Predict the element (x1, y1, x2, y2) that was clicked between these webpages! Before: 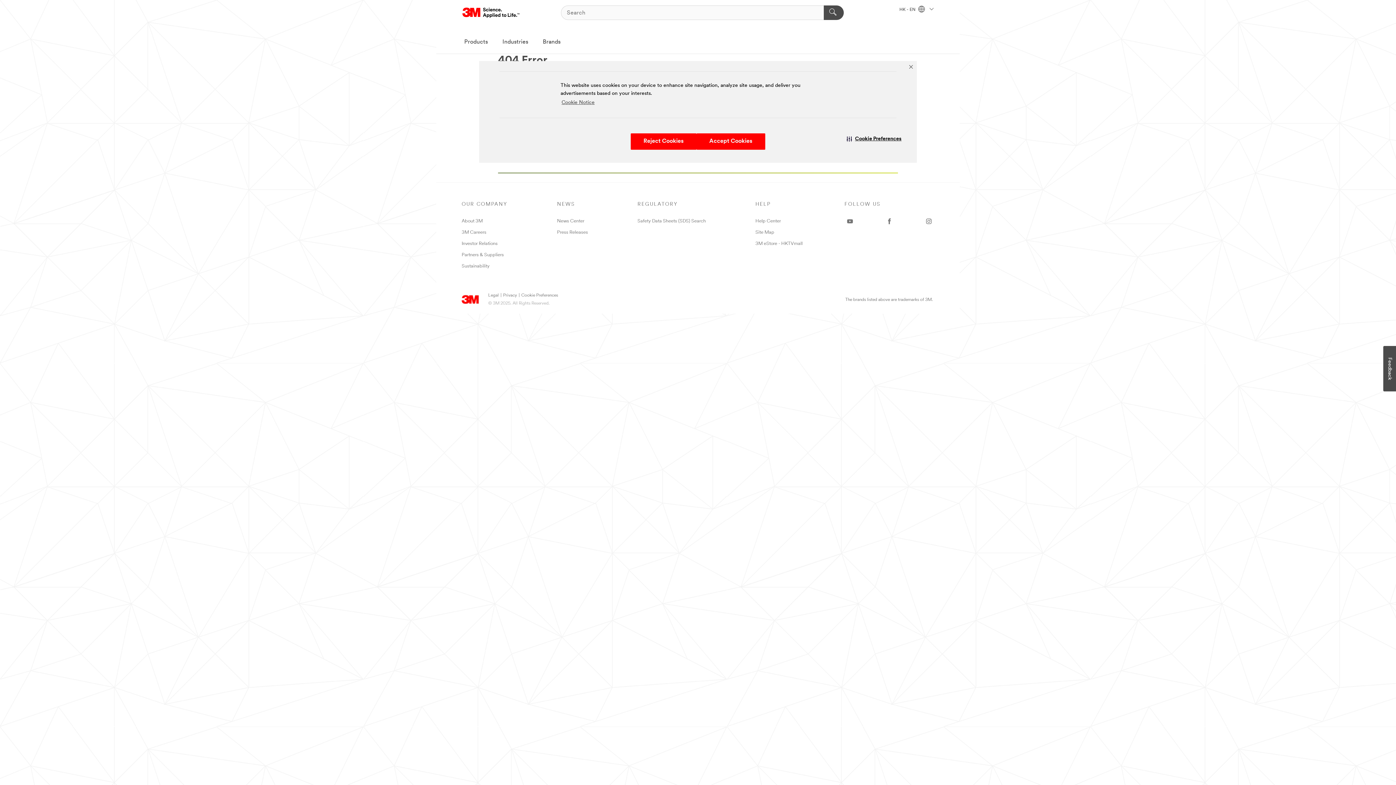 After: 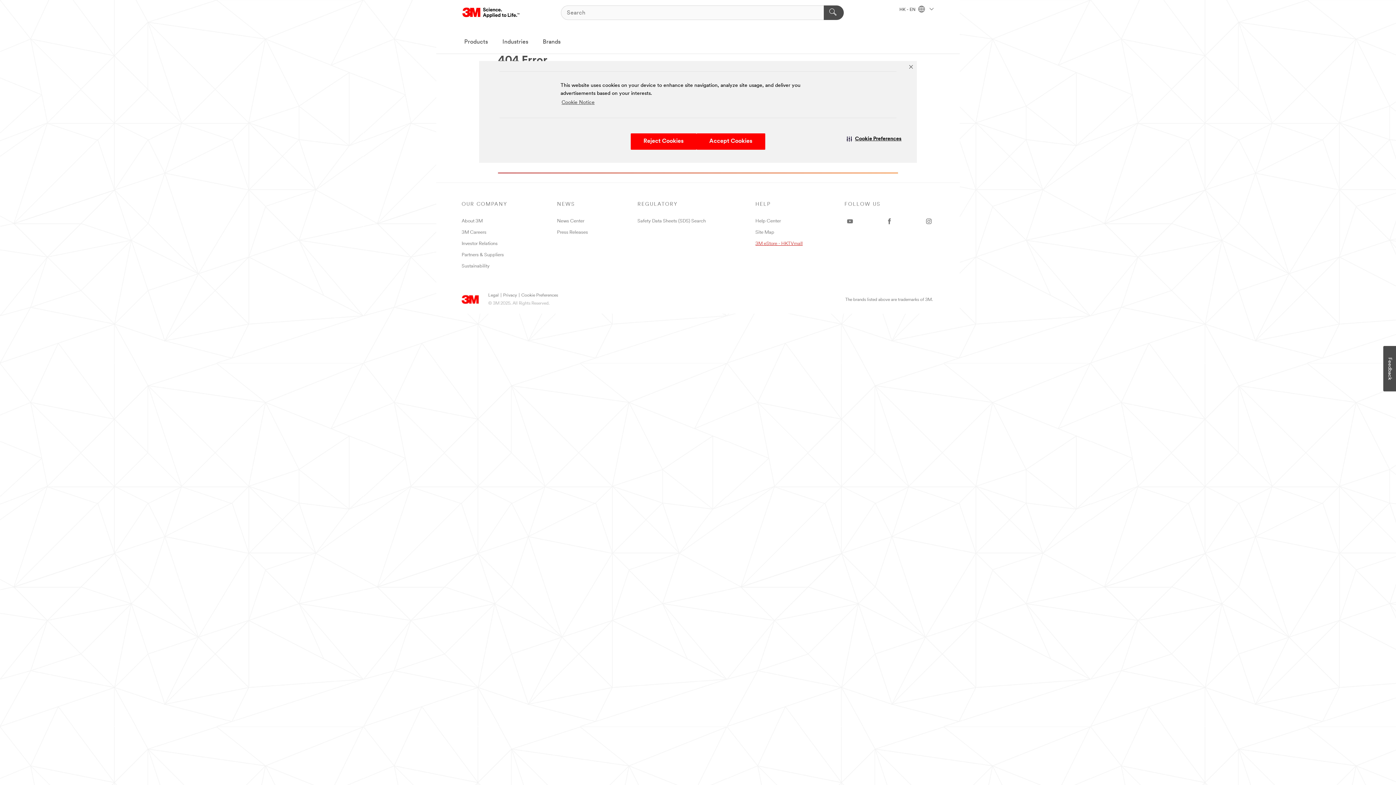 Action: label: 3M eStore - HKTVmall bbox: (755, 241, 802, 246)